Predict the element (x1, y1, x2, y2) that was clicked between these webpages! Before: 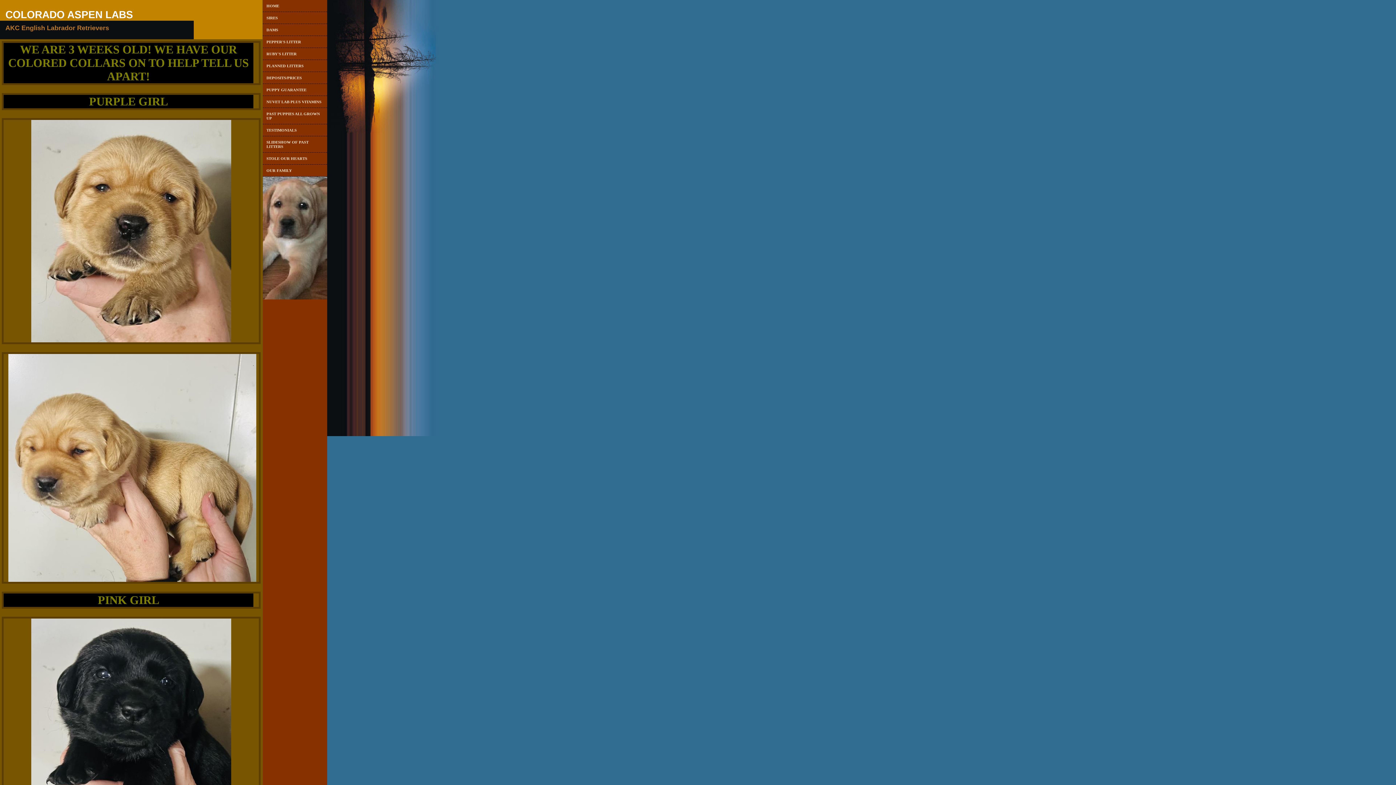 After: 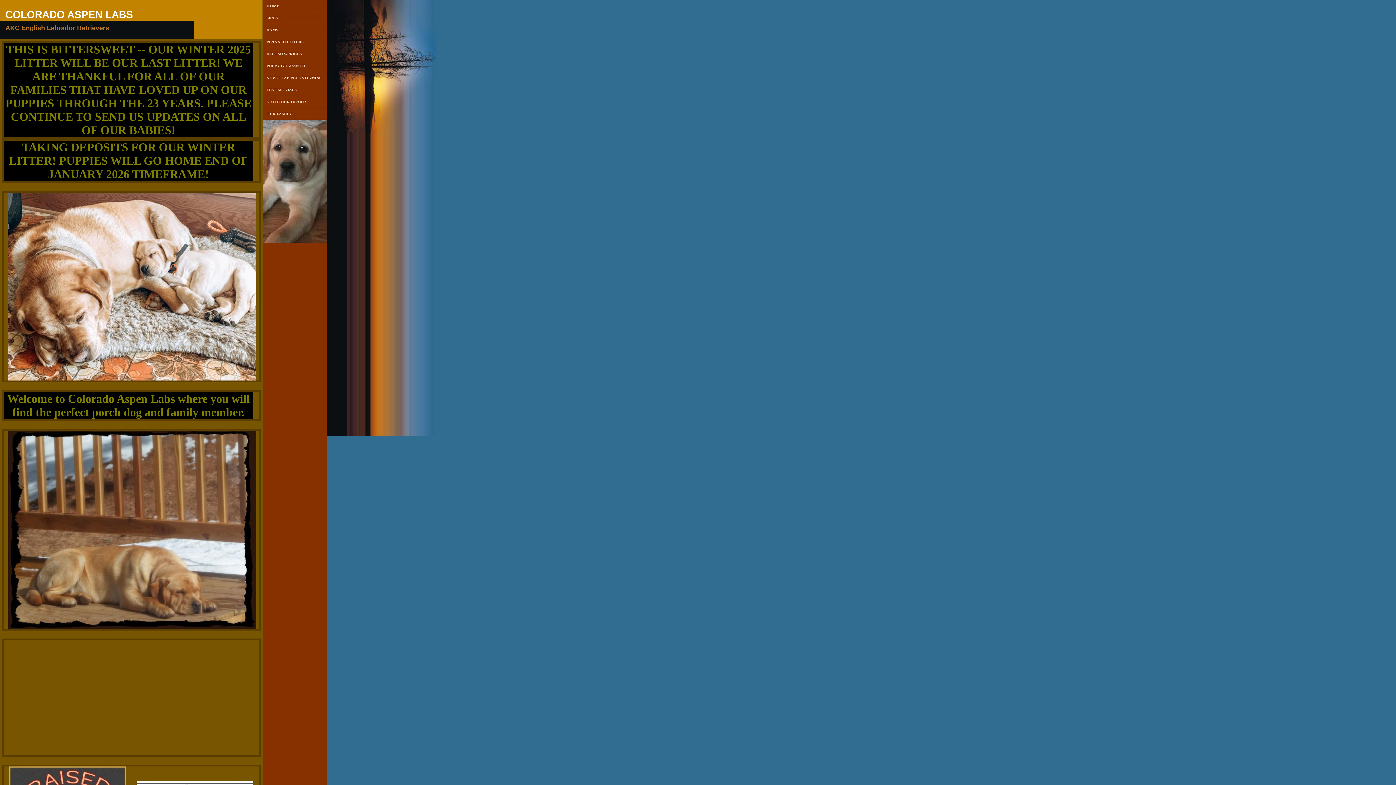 Action: bbox: (262, 0, 327, 12) label: HOME